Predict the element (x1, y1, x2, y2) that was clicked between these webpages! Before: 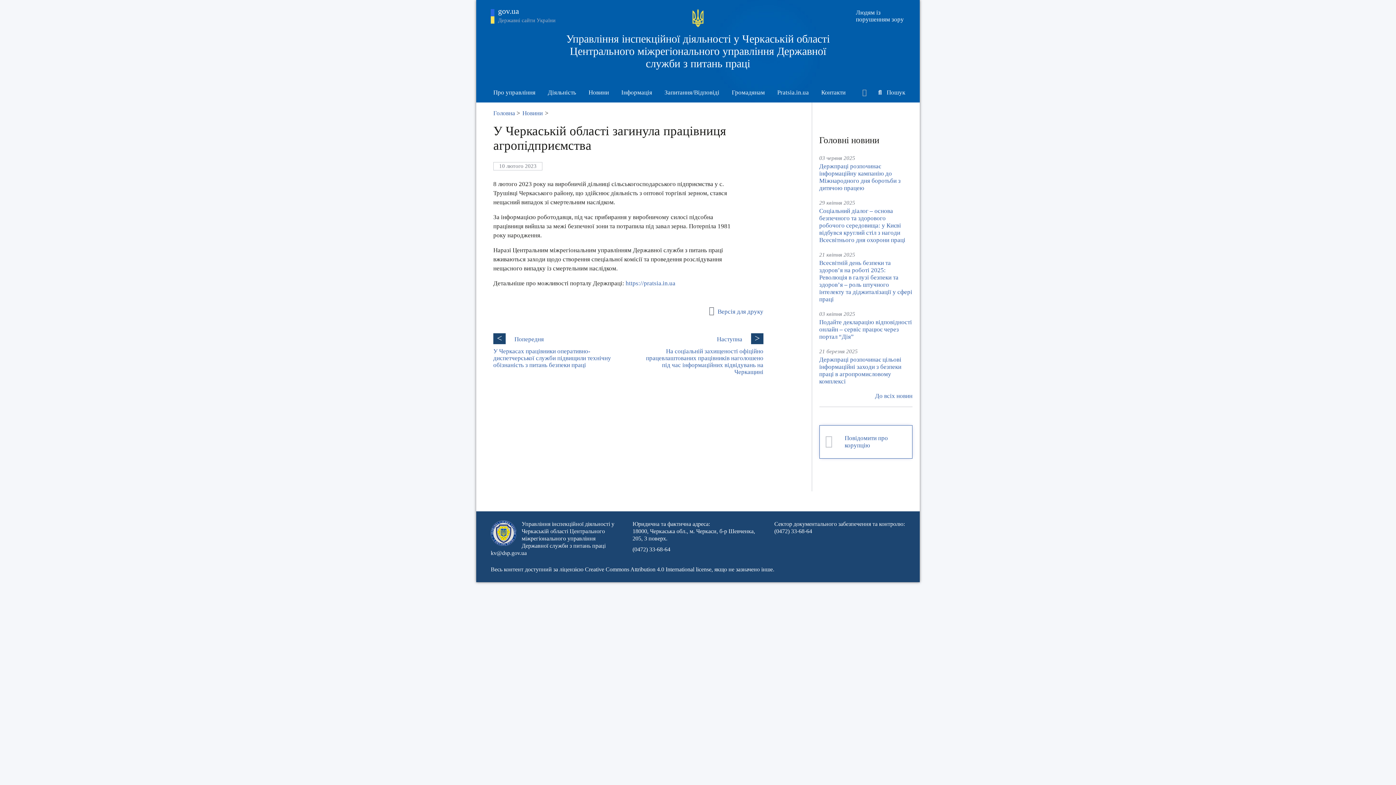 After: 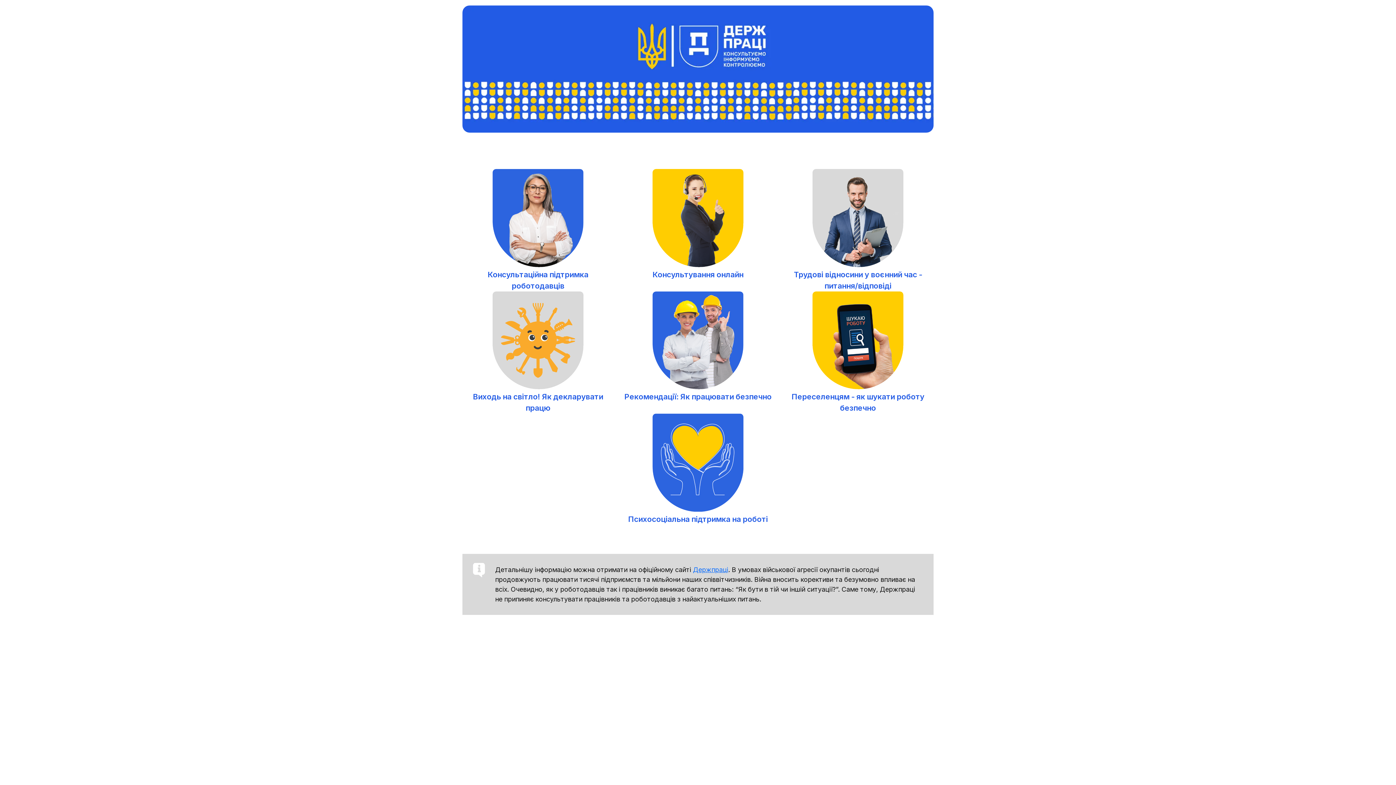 Action: label: https://pratsia.in.ua bbox: (625, 280, 675, 286)